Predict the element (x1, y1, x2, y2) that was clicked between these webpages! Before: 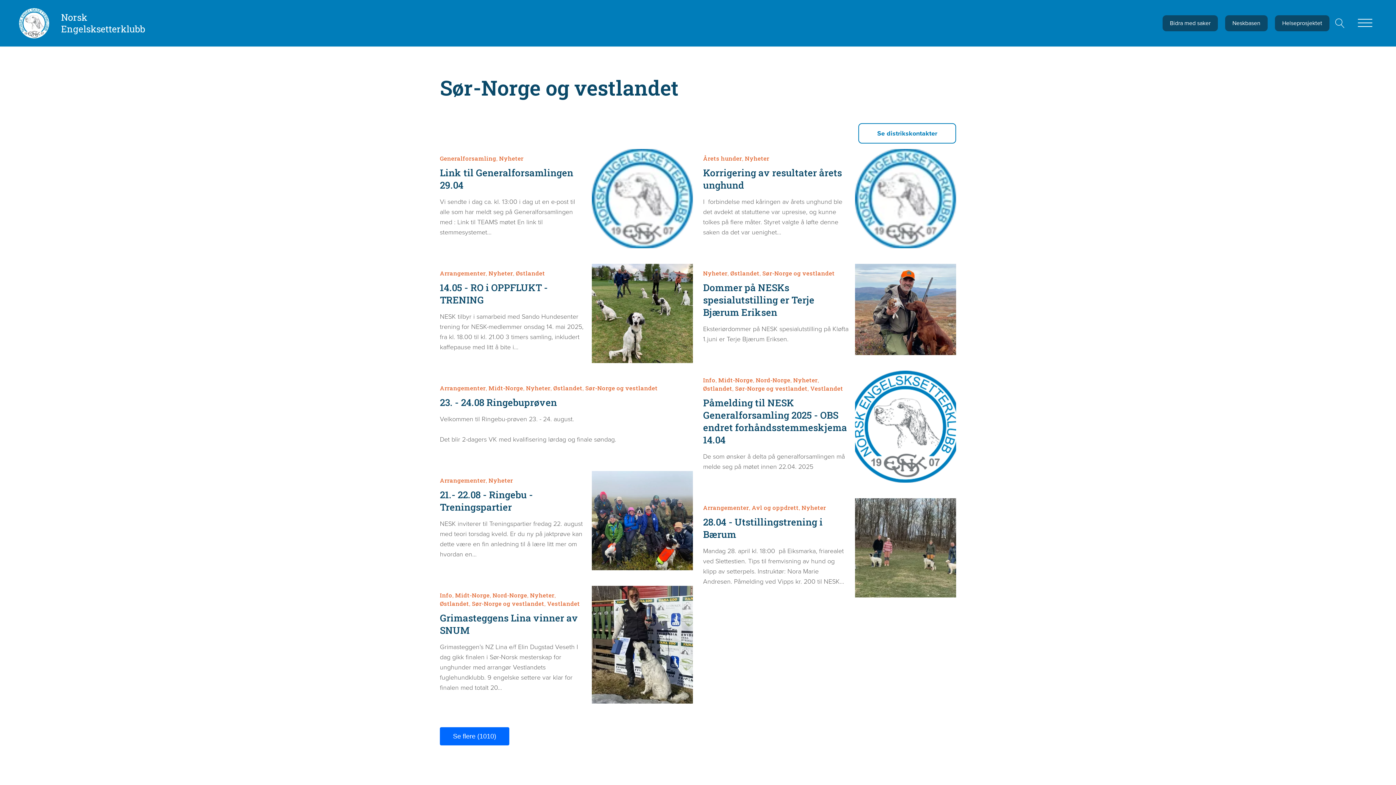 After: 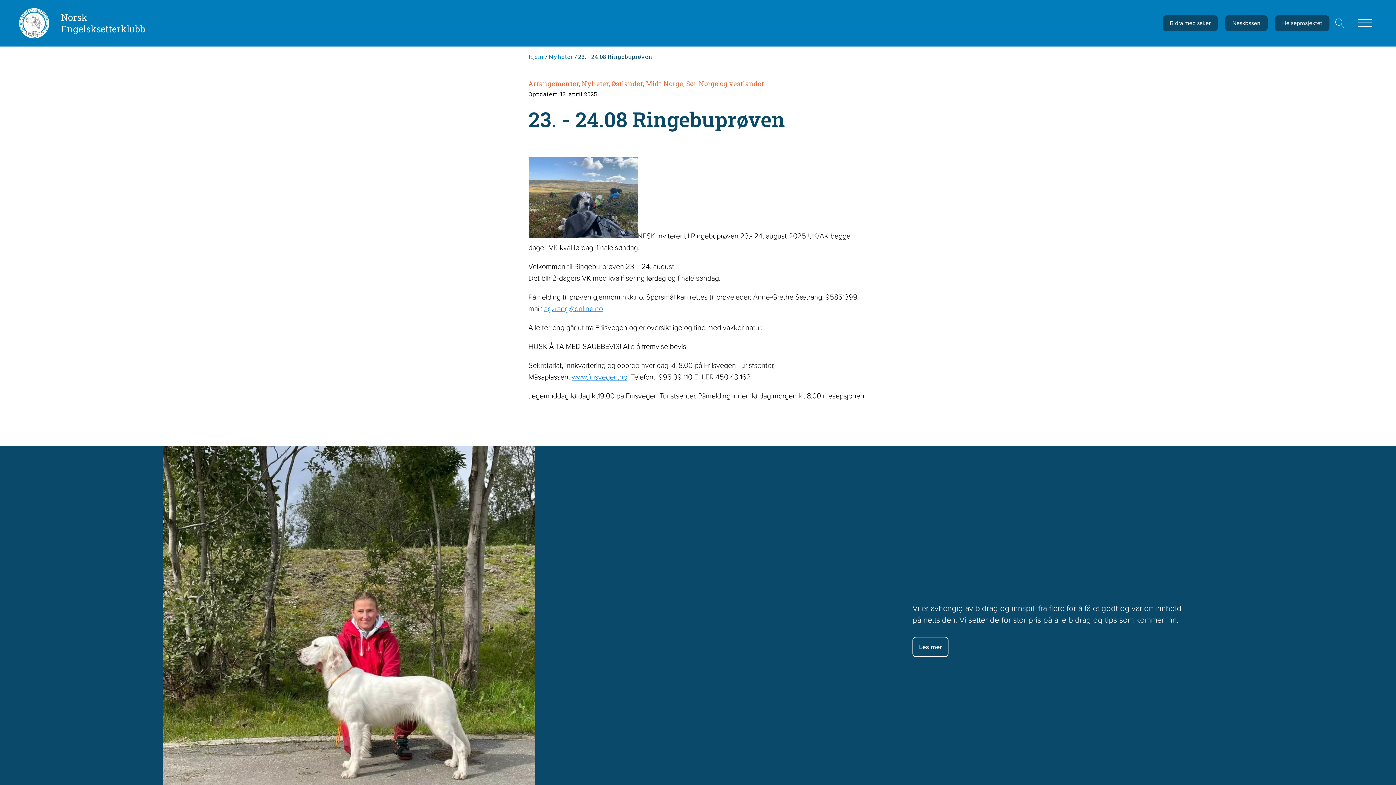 Action: bbox: (440, 396, 557, 408) label: 23. - 24.08 Ringebuprøven